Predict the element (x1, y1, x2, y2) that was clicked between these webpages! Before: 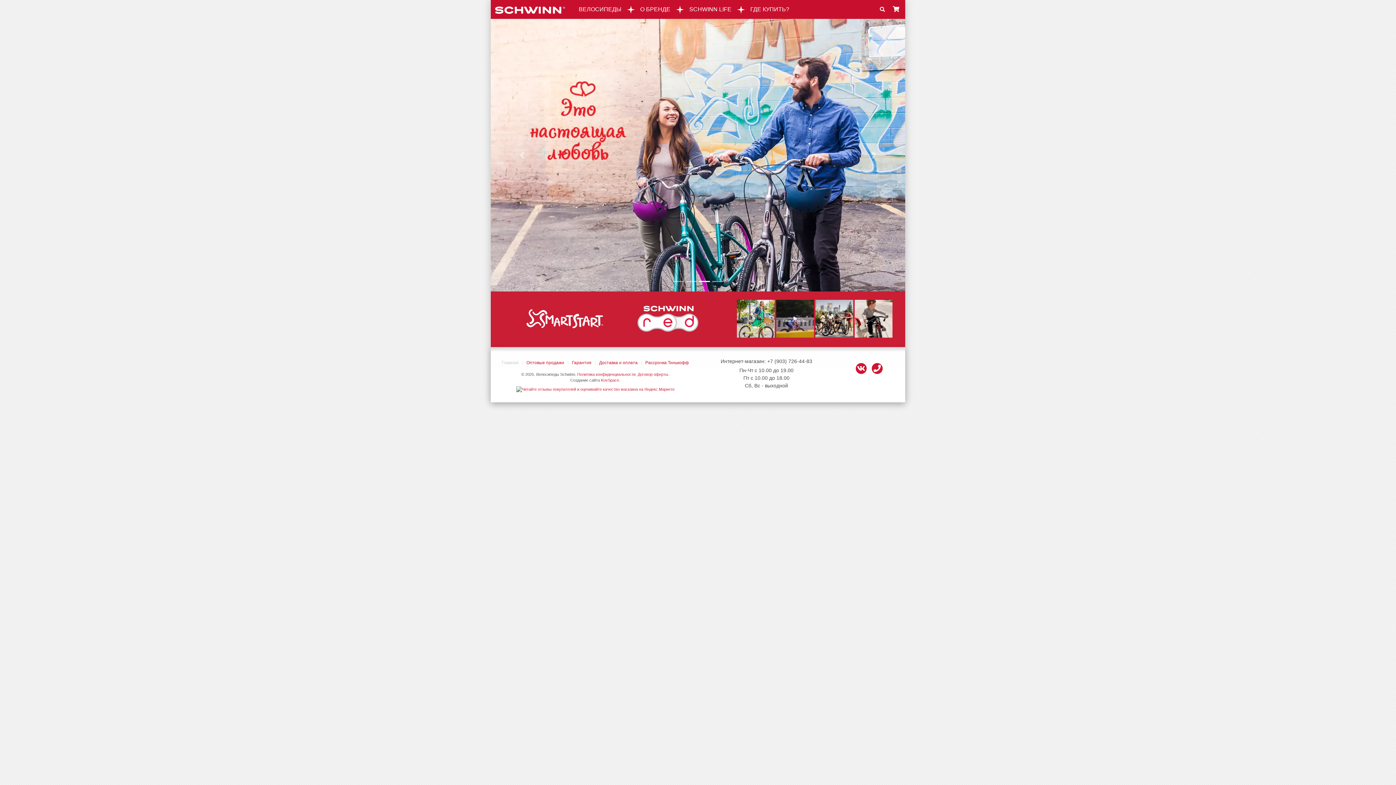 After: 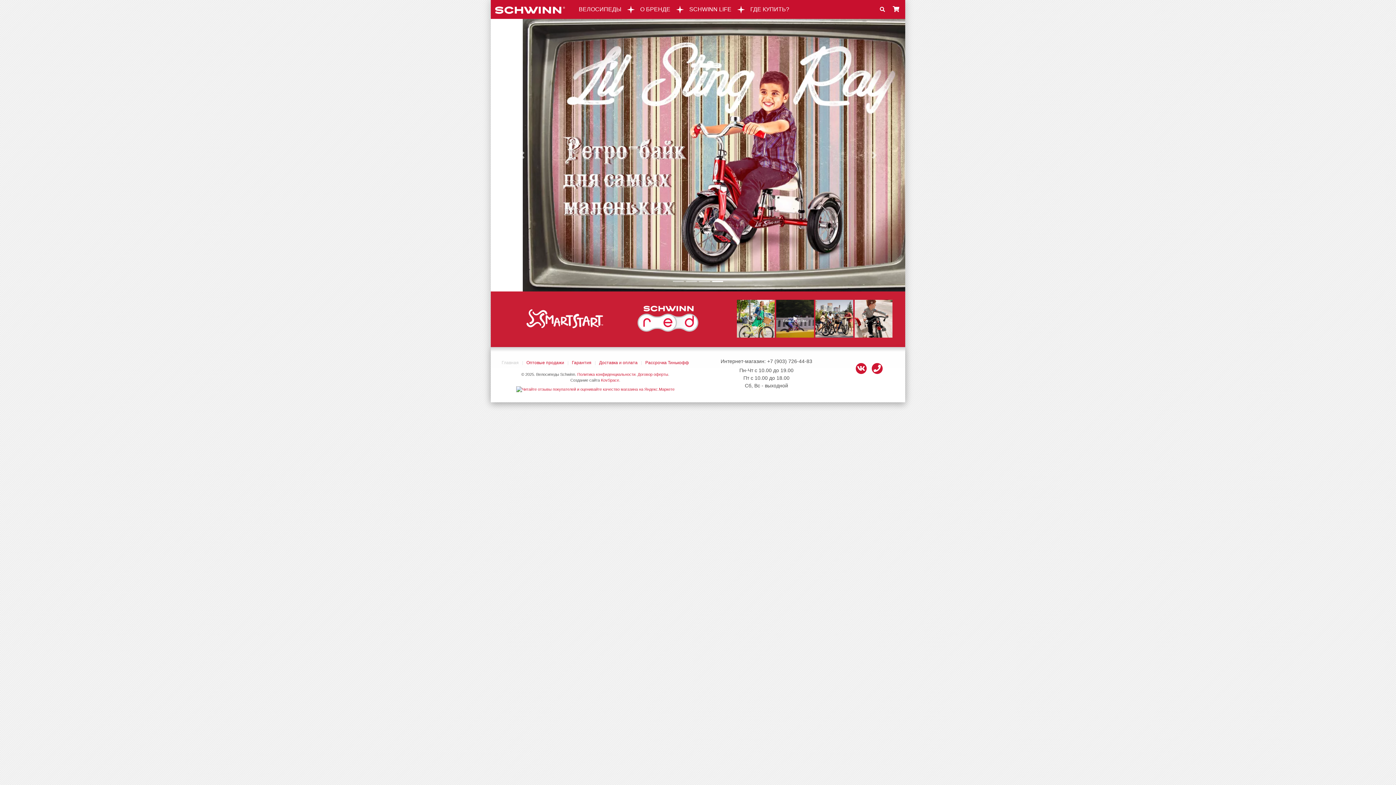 Action: bbox: (855, 363, 866, 374)